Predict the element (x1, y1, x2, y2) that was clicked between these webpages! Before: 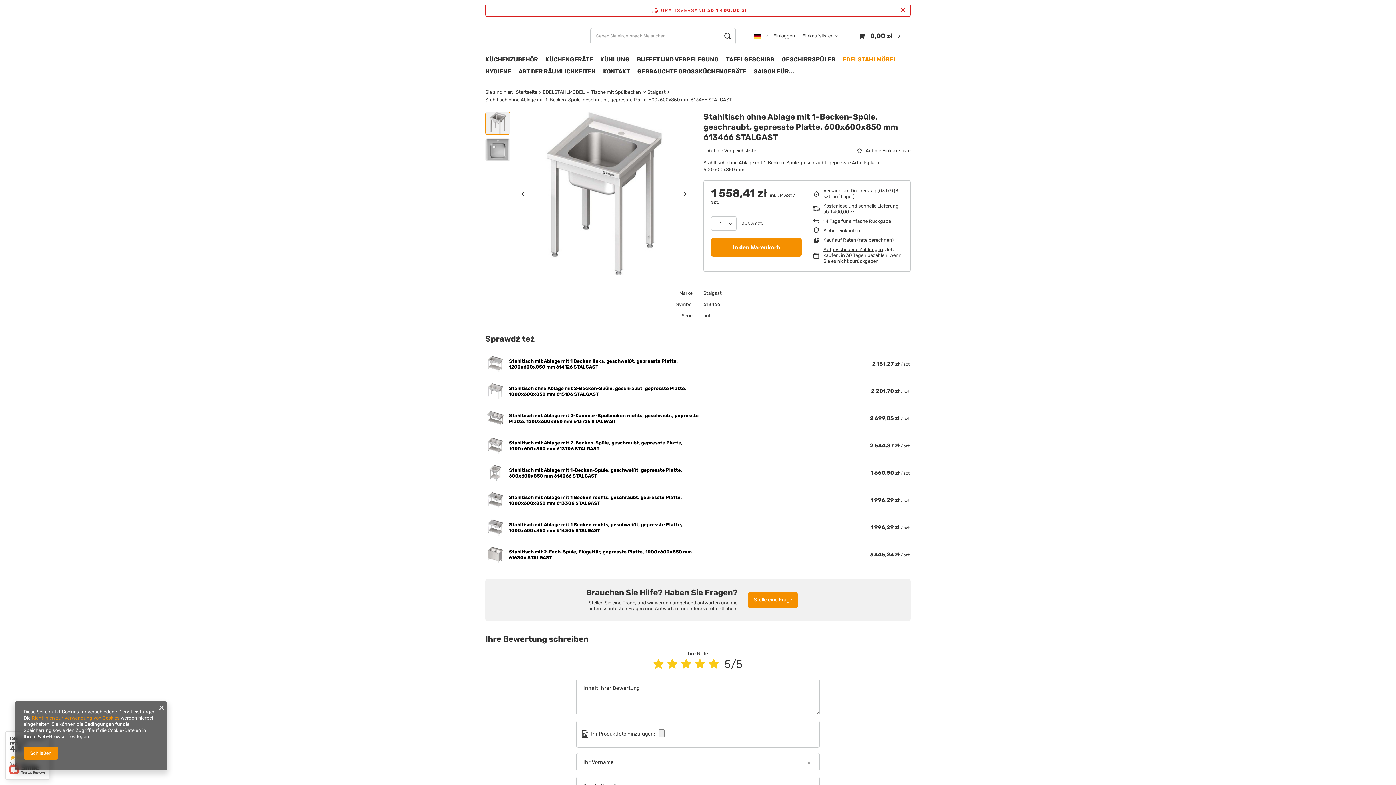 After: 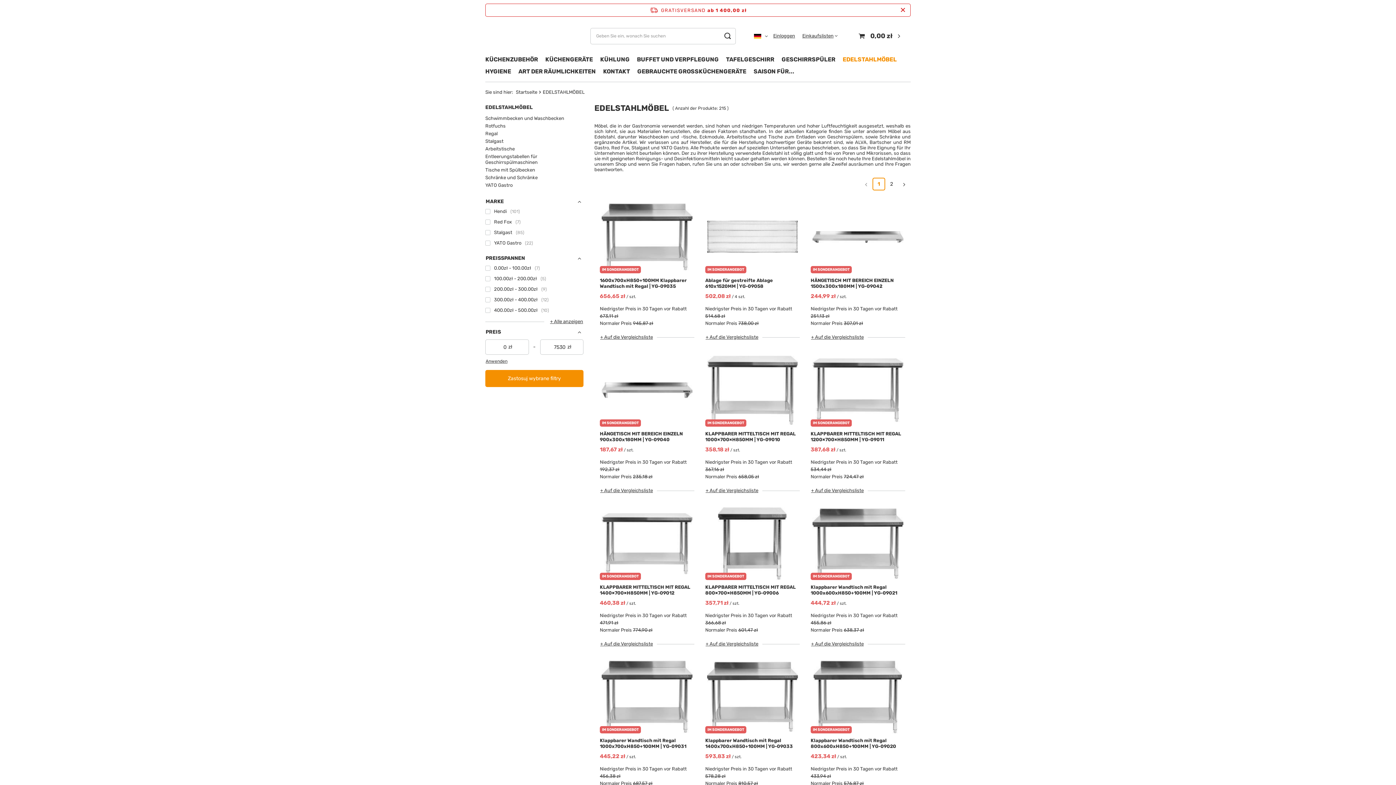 Action: bbox: (542, 89, 584, 94) label: EDELSTAHLMÖBEL